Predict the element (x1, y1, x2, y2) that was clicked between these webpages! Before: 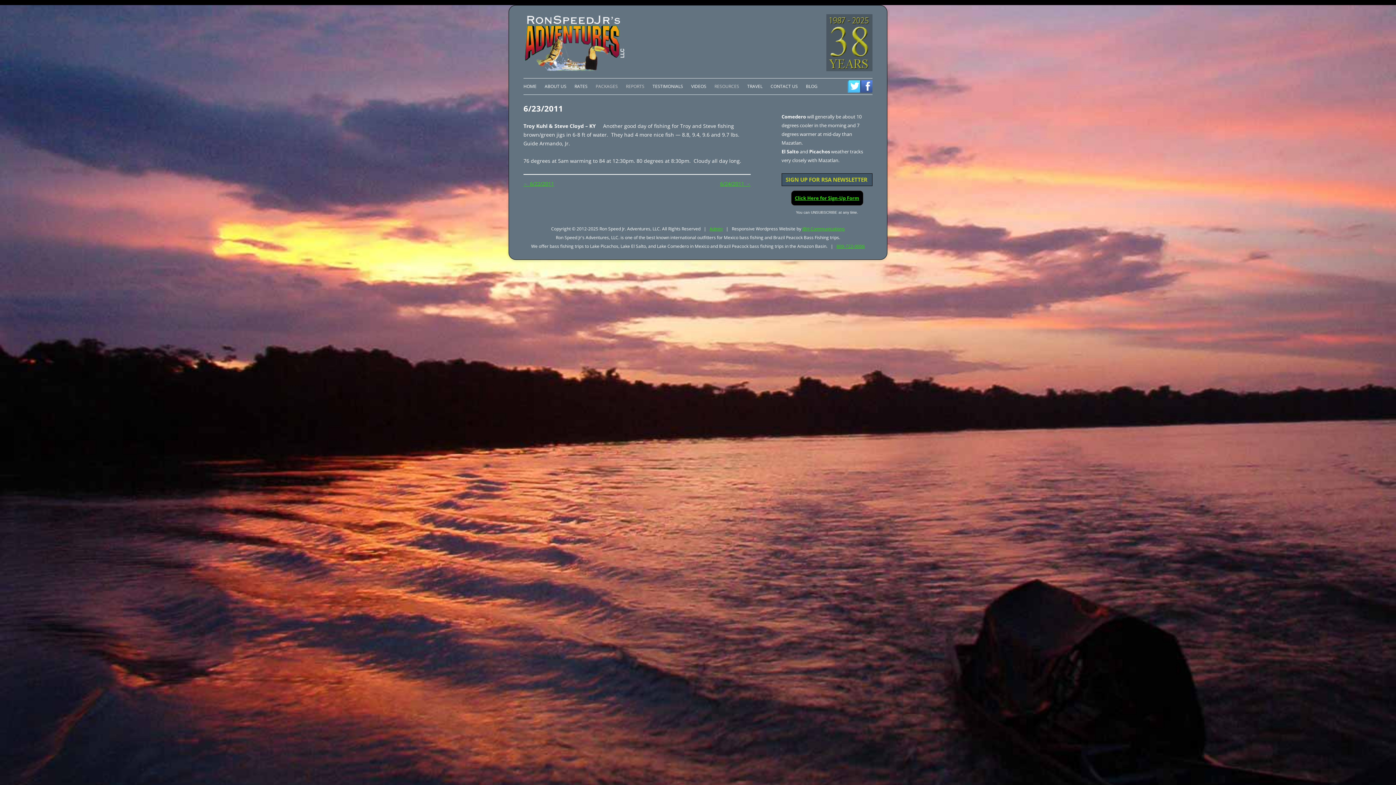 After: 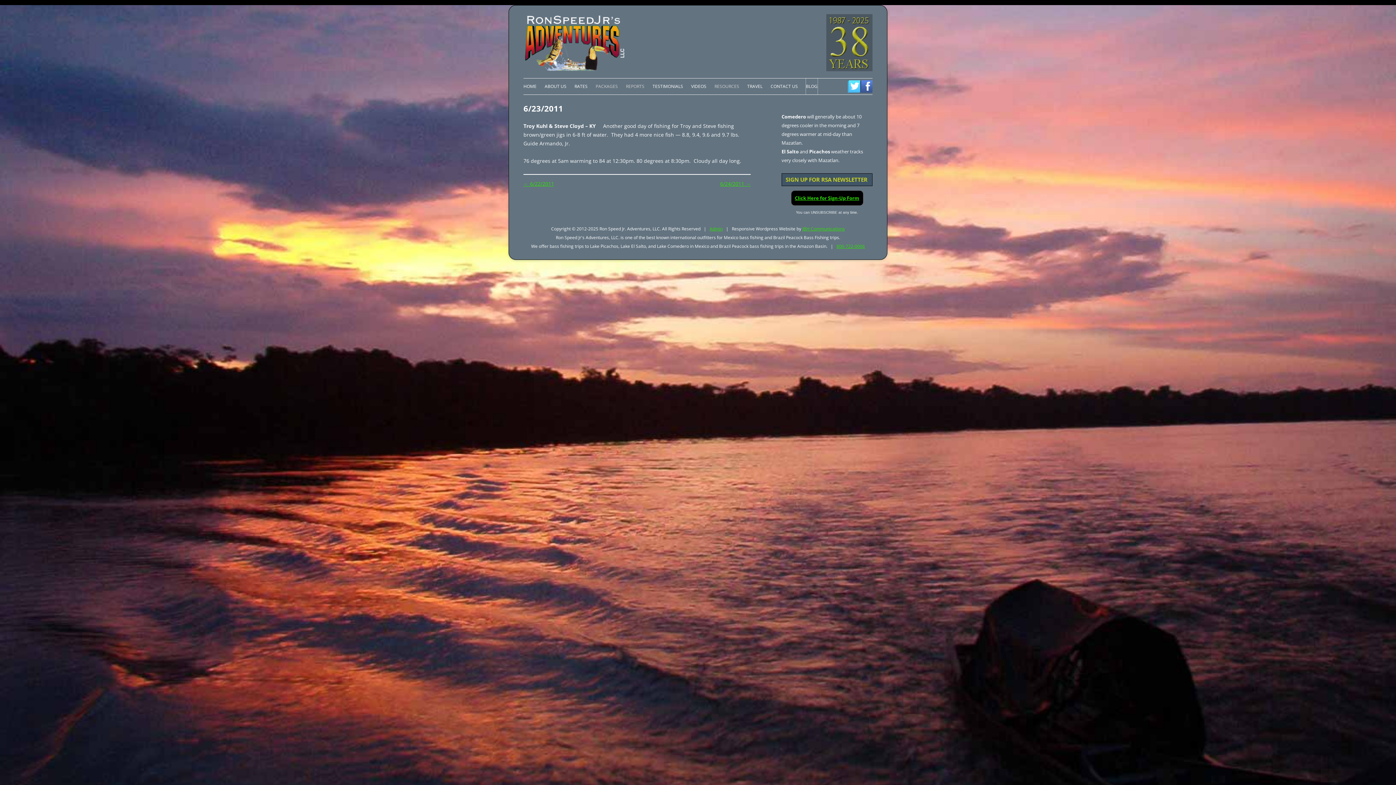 Action: bbox: (806, 78, 817, 94) label: BLOG